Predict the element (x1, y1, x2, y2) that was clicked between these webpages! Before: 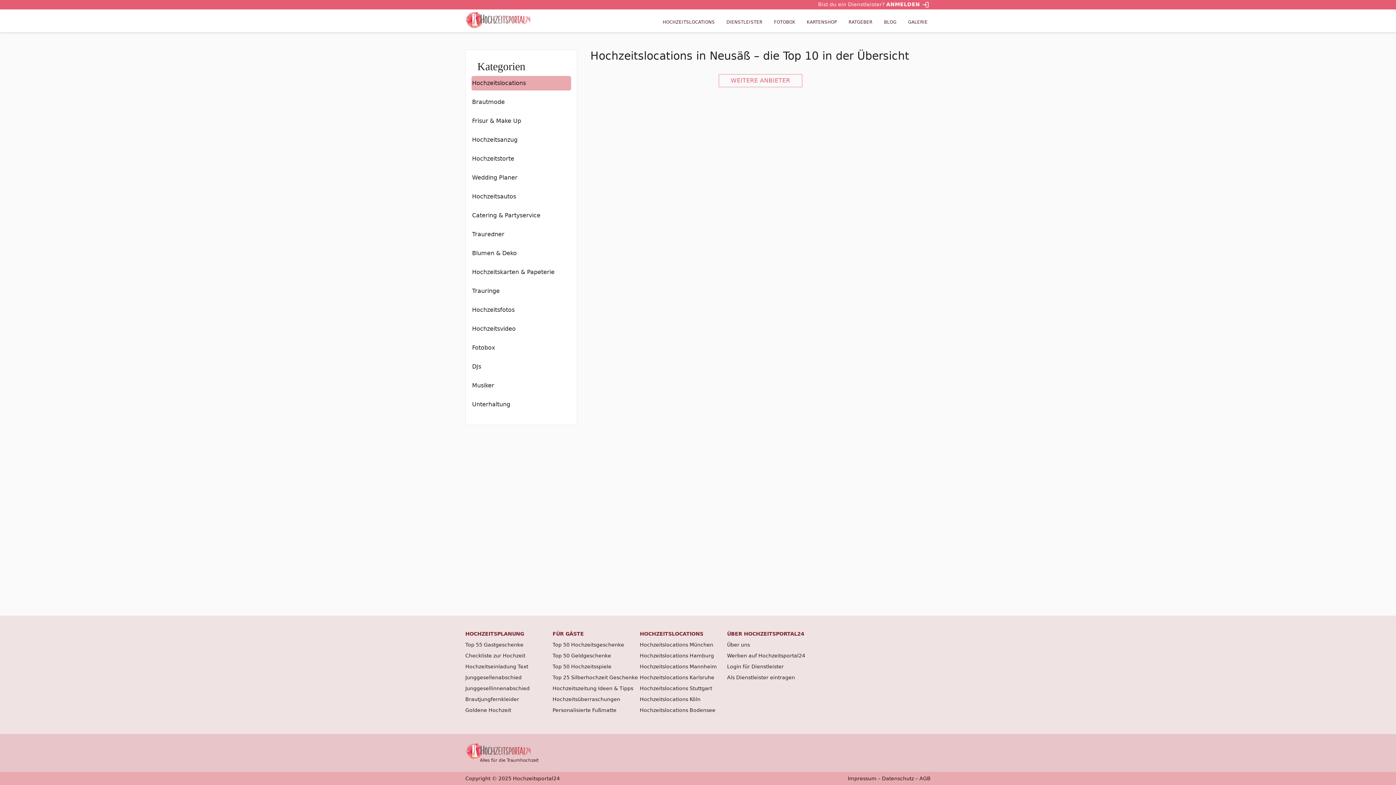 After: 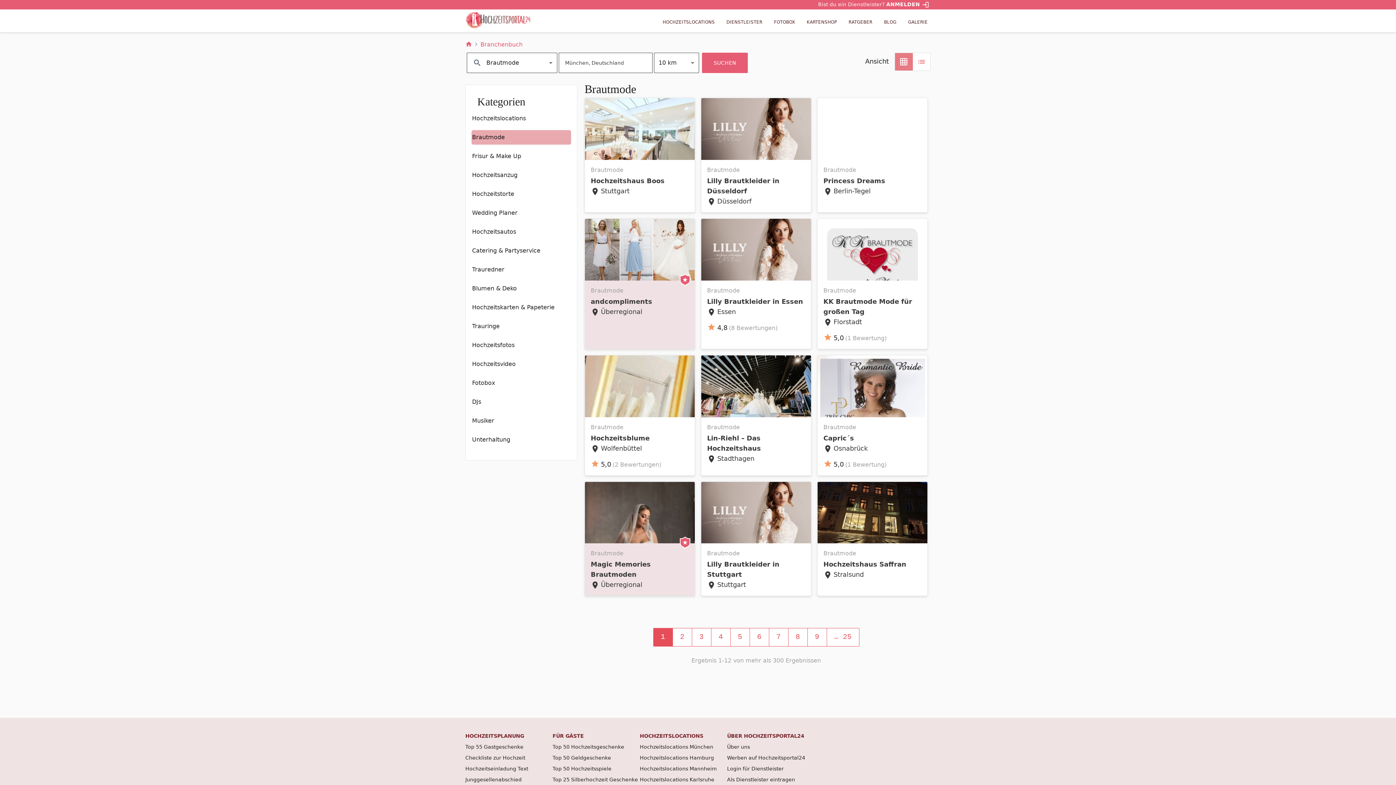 Action: label: Brautmode bbox: (471, 94, 571, 109)